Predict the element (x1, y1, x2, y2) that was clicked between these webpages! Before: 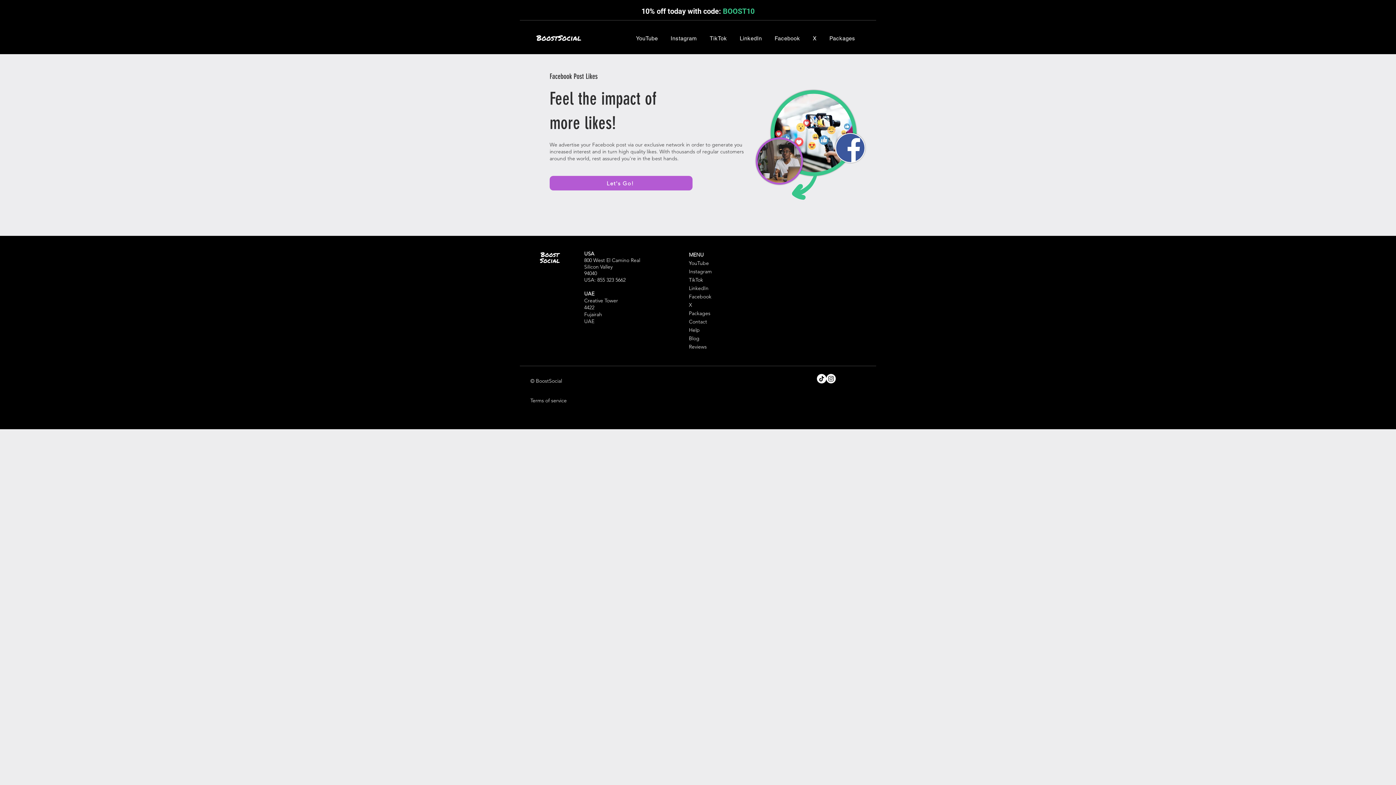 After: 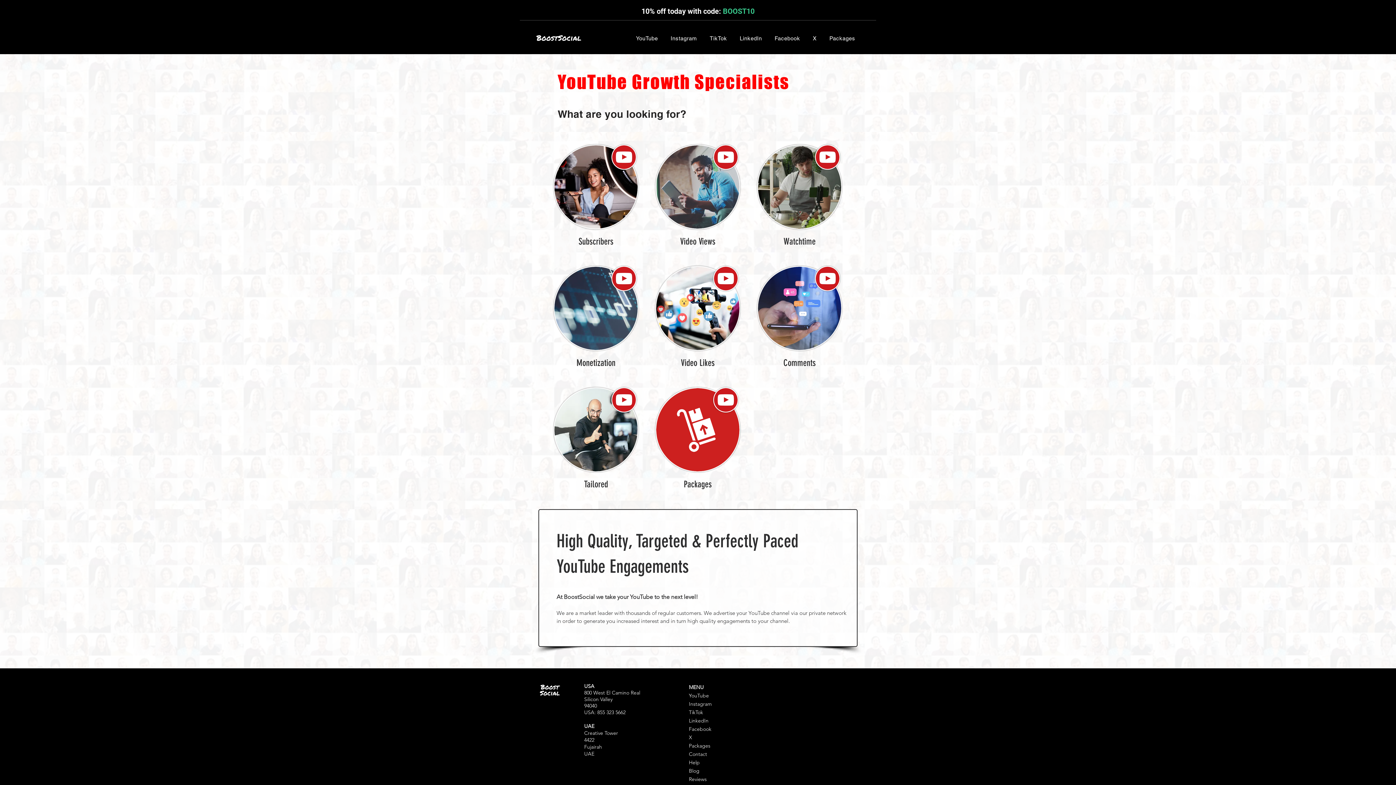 Action: bbox: (689, 260, 709, 266) label: YouTube